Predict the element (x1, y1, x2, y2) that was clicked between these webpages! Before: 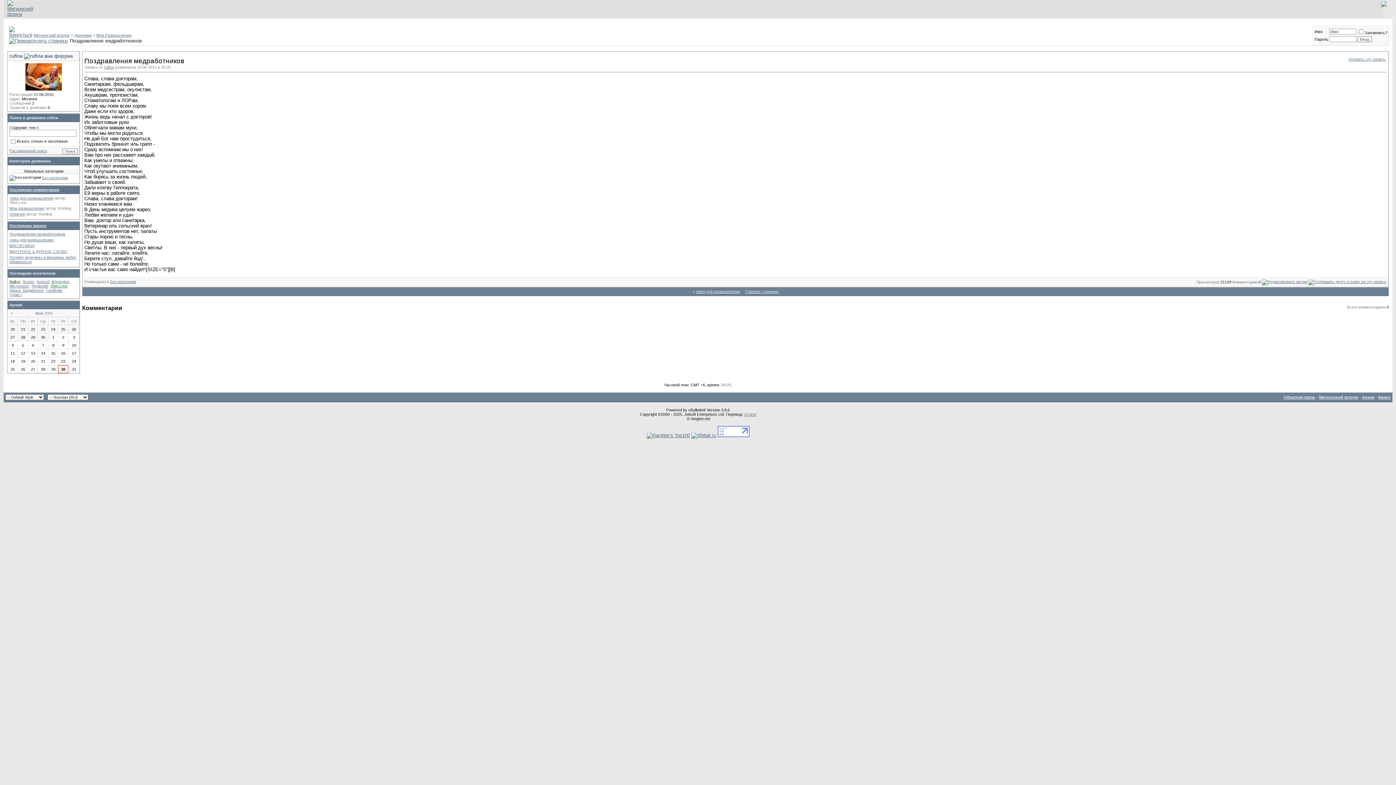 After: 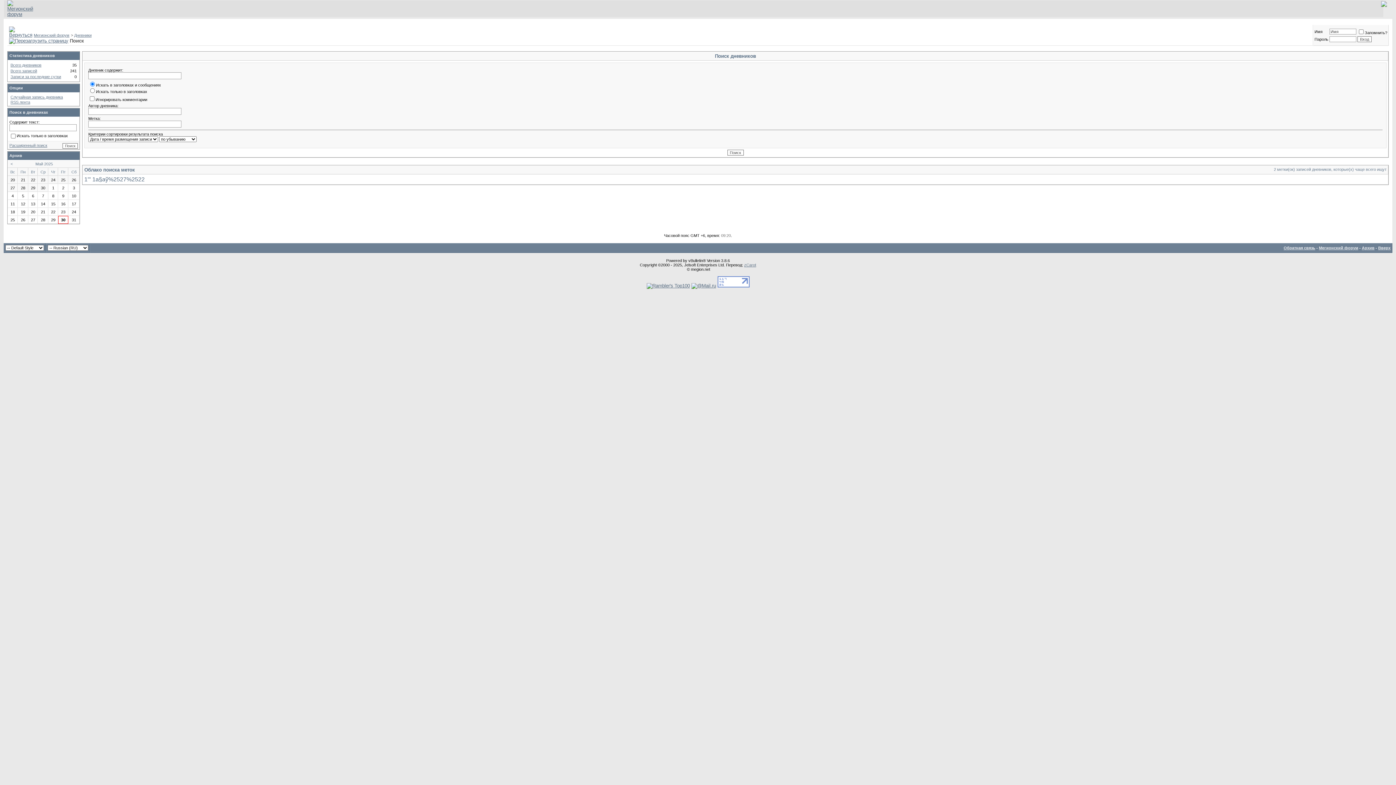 Action: bbox: (9, 148, 47, 153) label: Расширенный поиск